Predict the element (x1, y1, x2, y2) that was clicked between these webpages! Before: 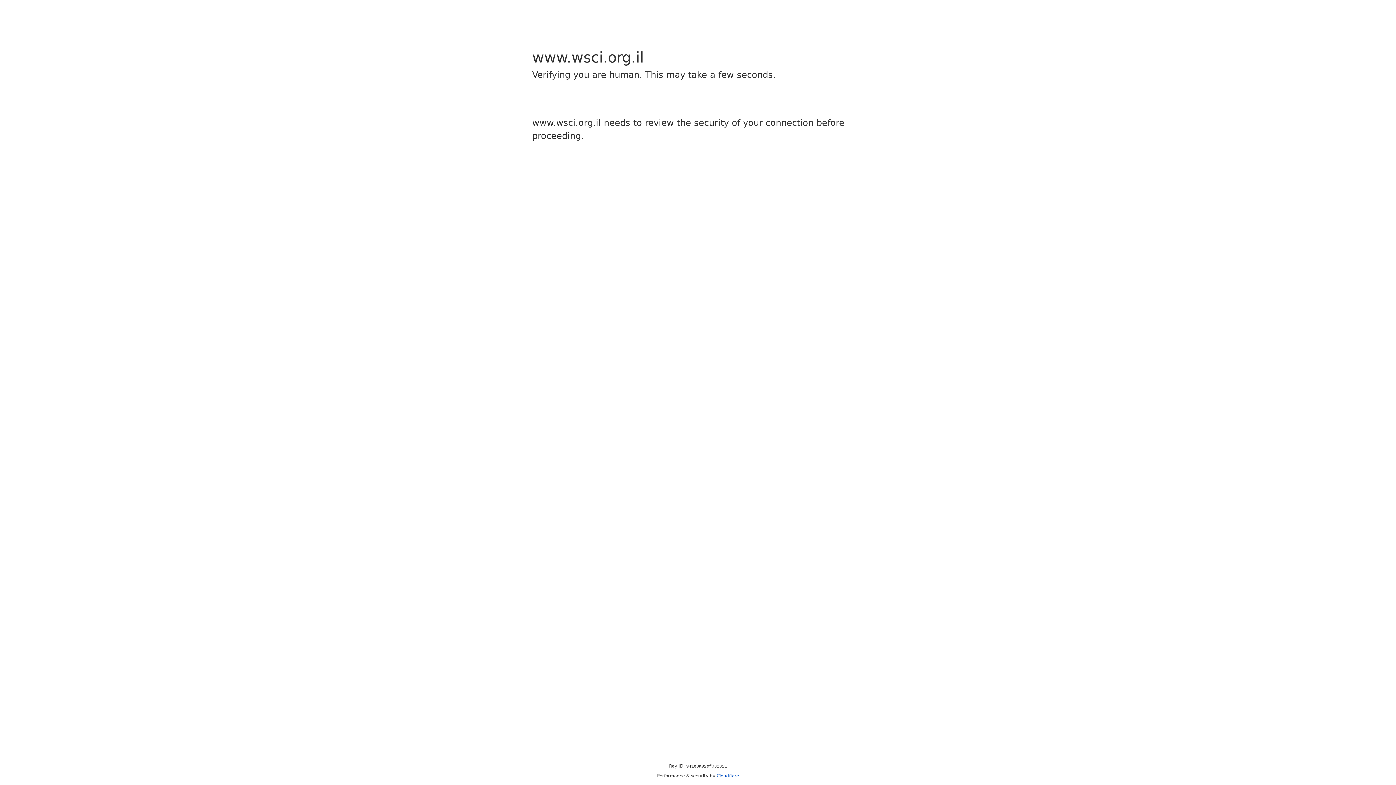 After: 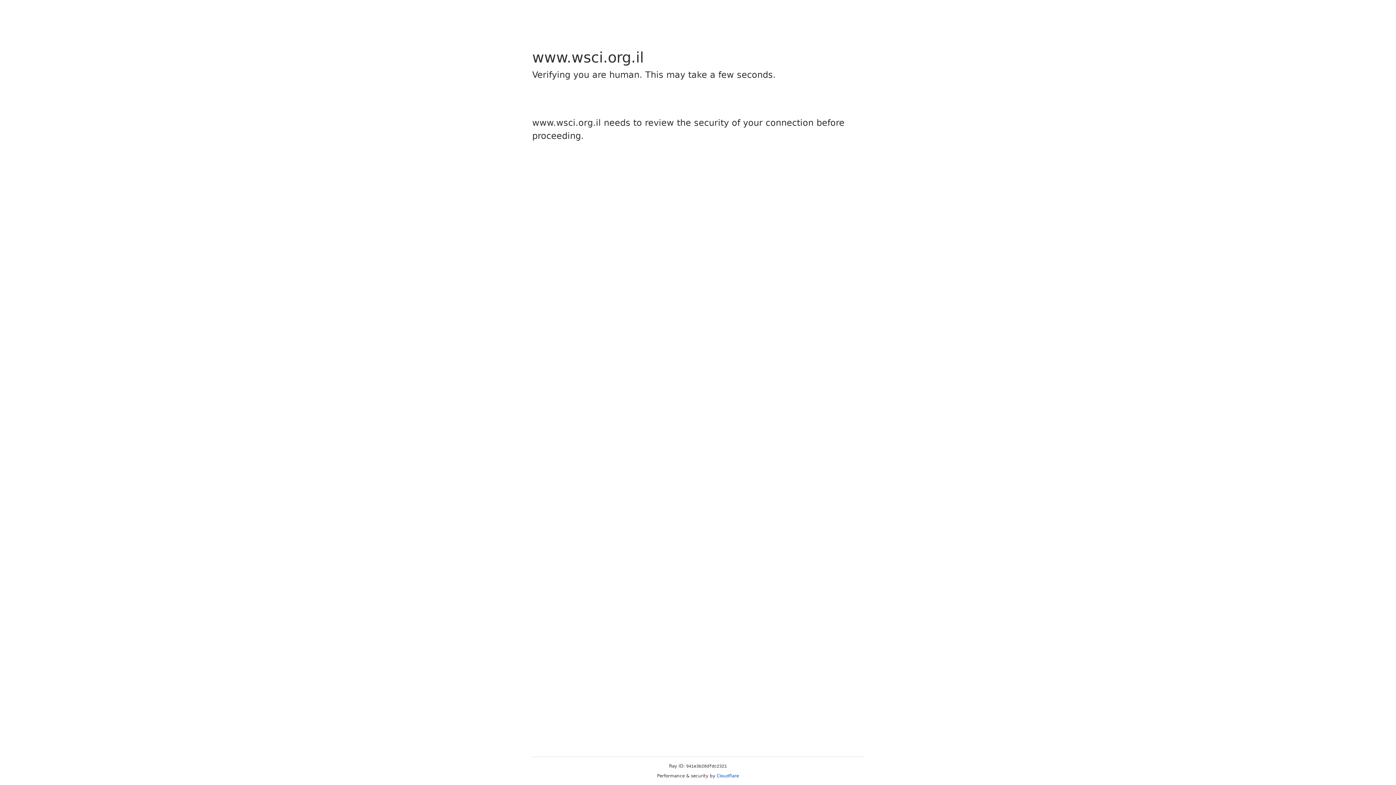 Action: bbox: (716, 773, 739, 778) label: Cloudflare